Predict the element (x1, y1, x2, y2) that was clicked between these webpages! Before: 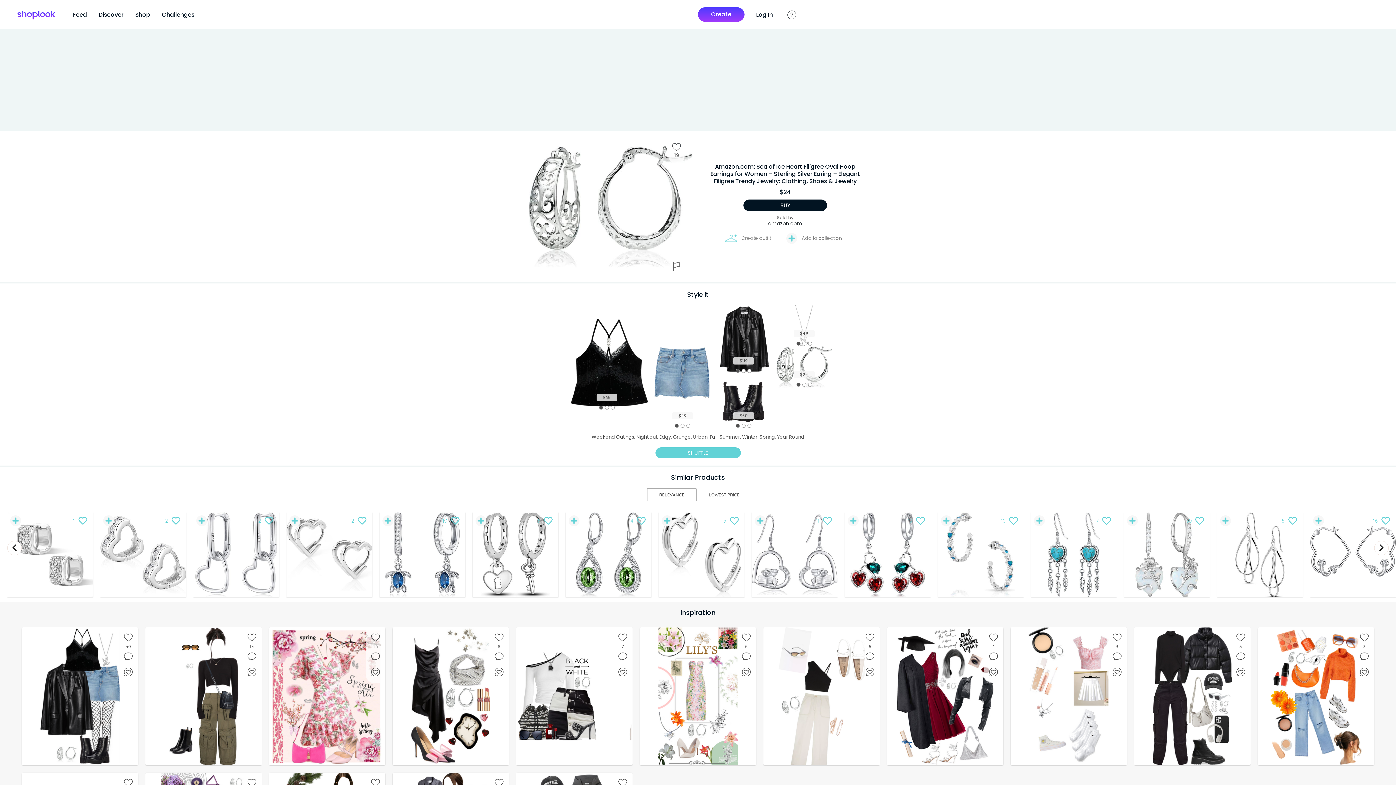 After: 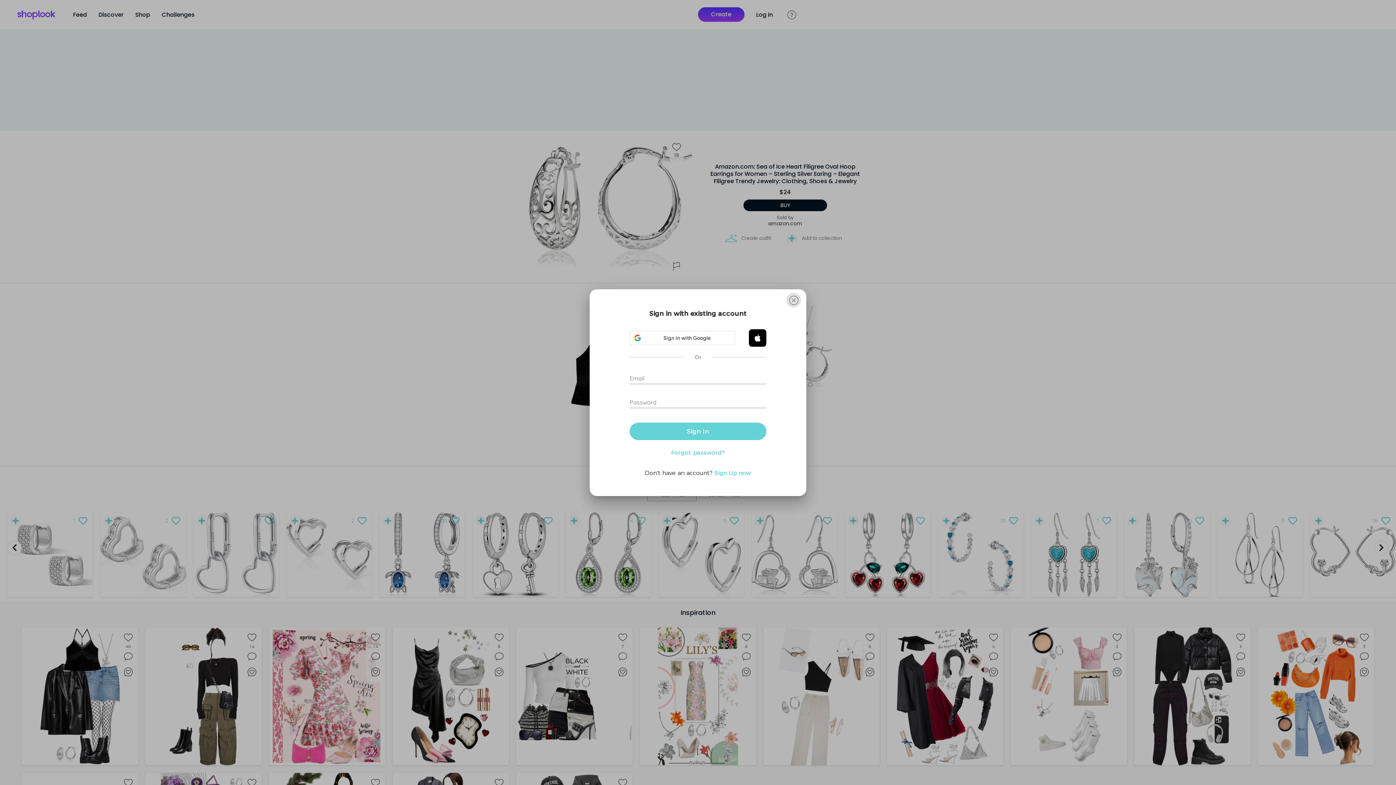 Action: label: like bbox: (449, 484, 460, 495)